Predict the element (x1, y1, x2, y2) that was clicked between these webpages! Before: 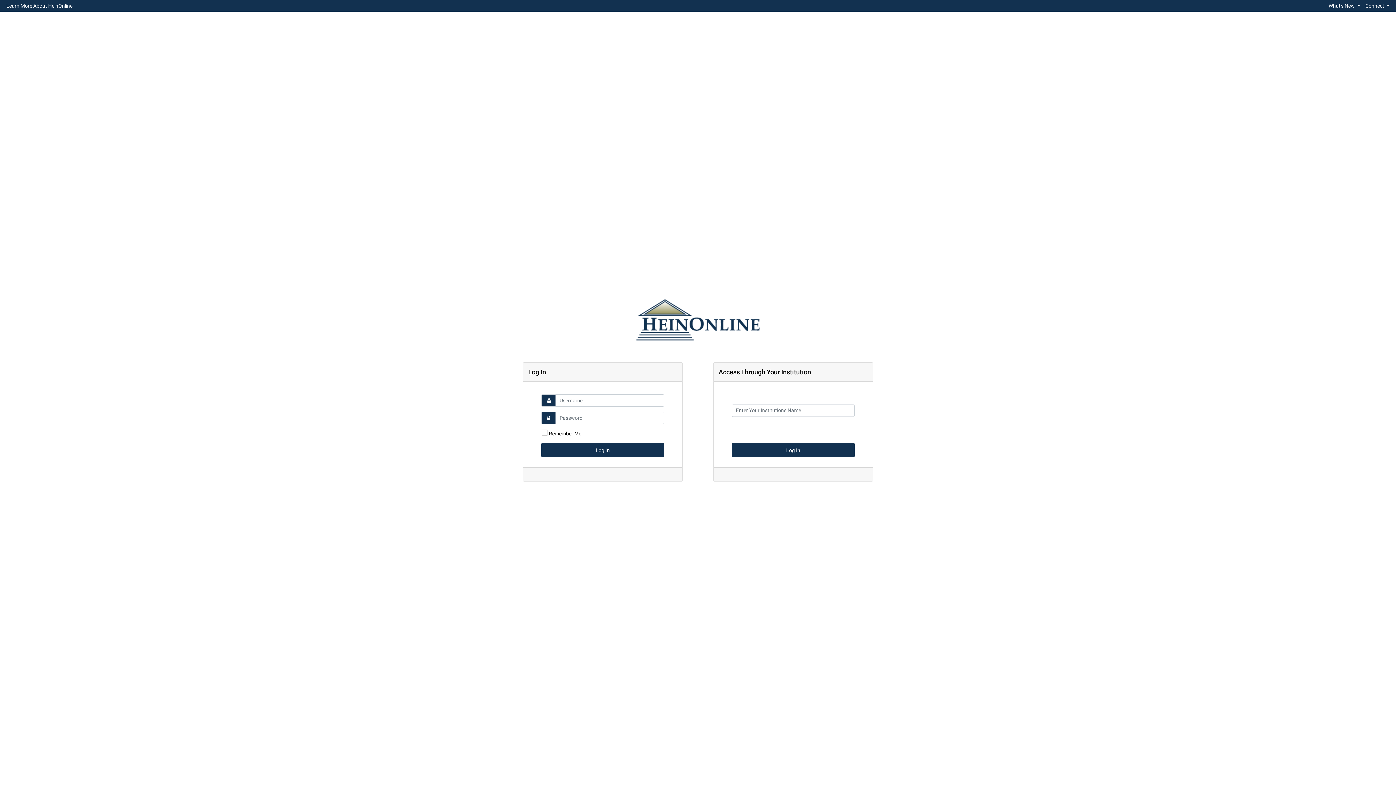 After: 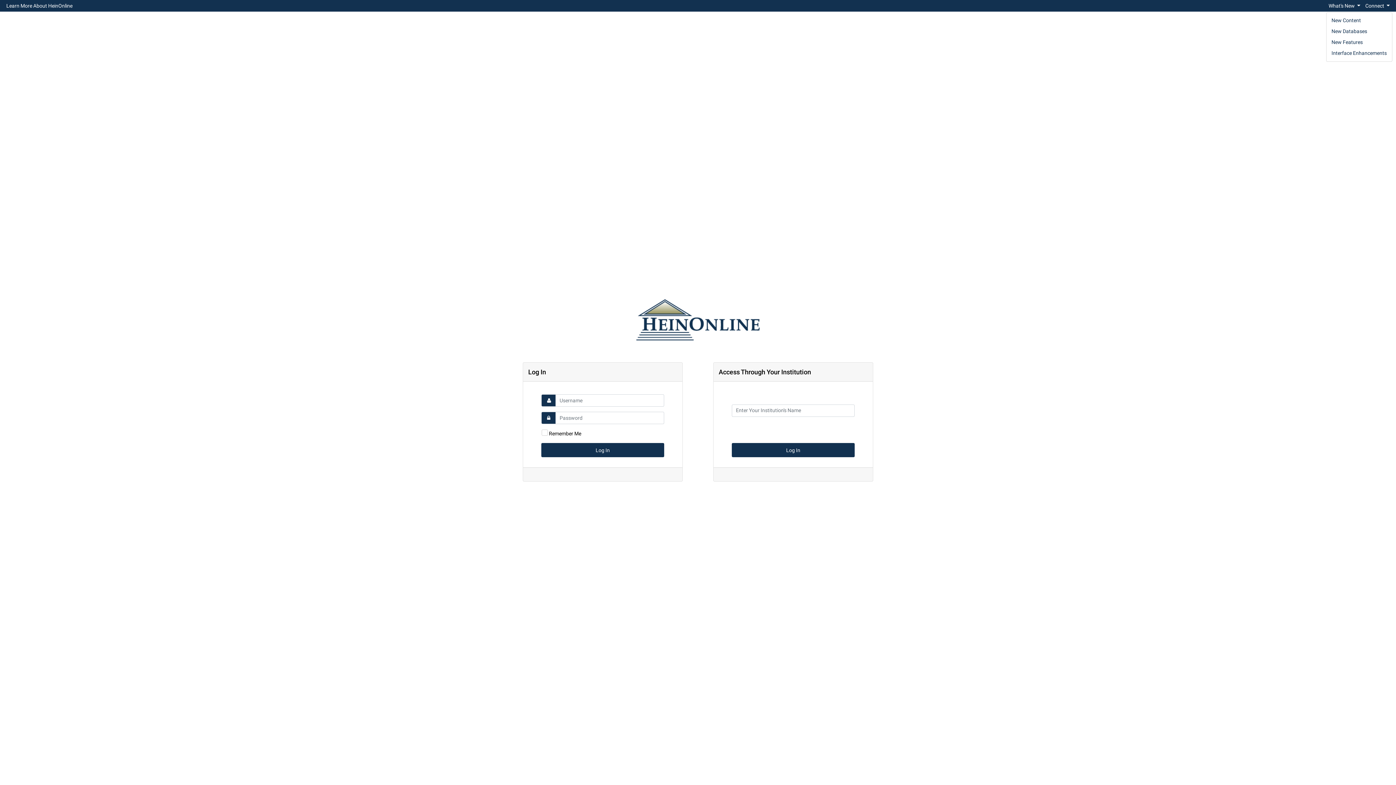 Action: bbox: (1326, 0, 1363, 10) label: What's New 